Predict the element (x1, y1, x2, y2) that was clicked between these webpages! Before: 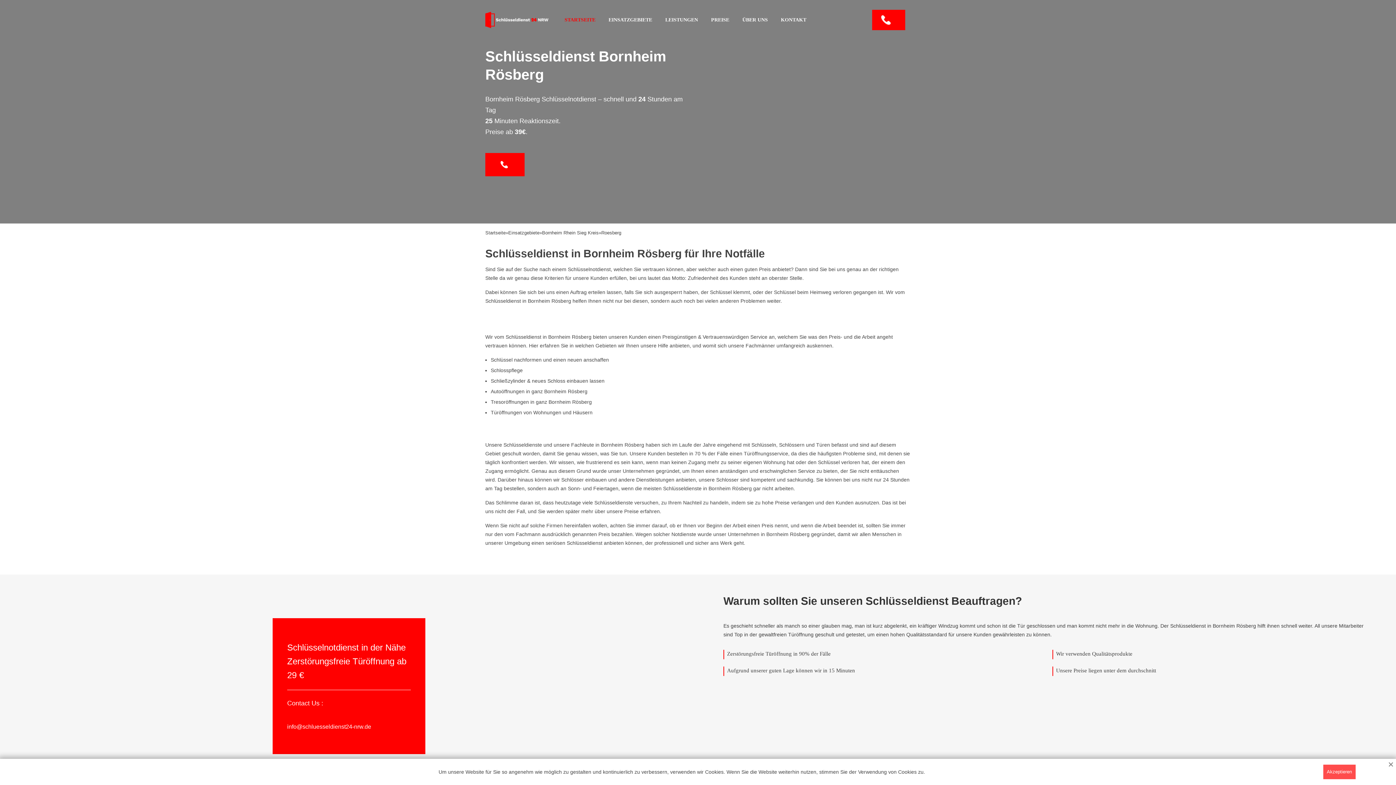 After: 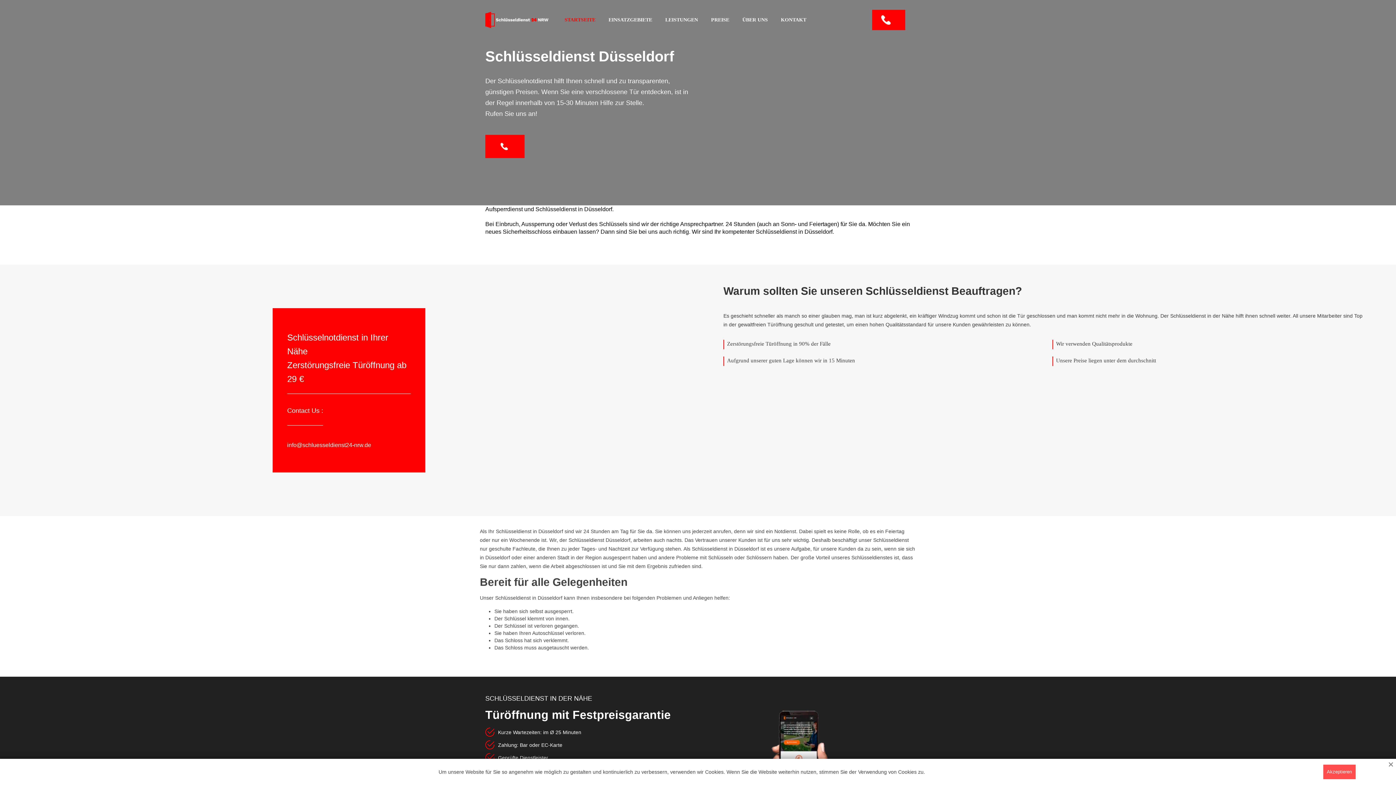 Action: label: Startseite bbox: (485, 229, 505, 236)